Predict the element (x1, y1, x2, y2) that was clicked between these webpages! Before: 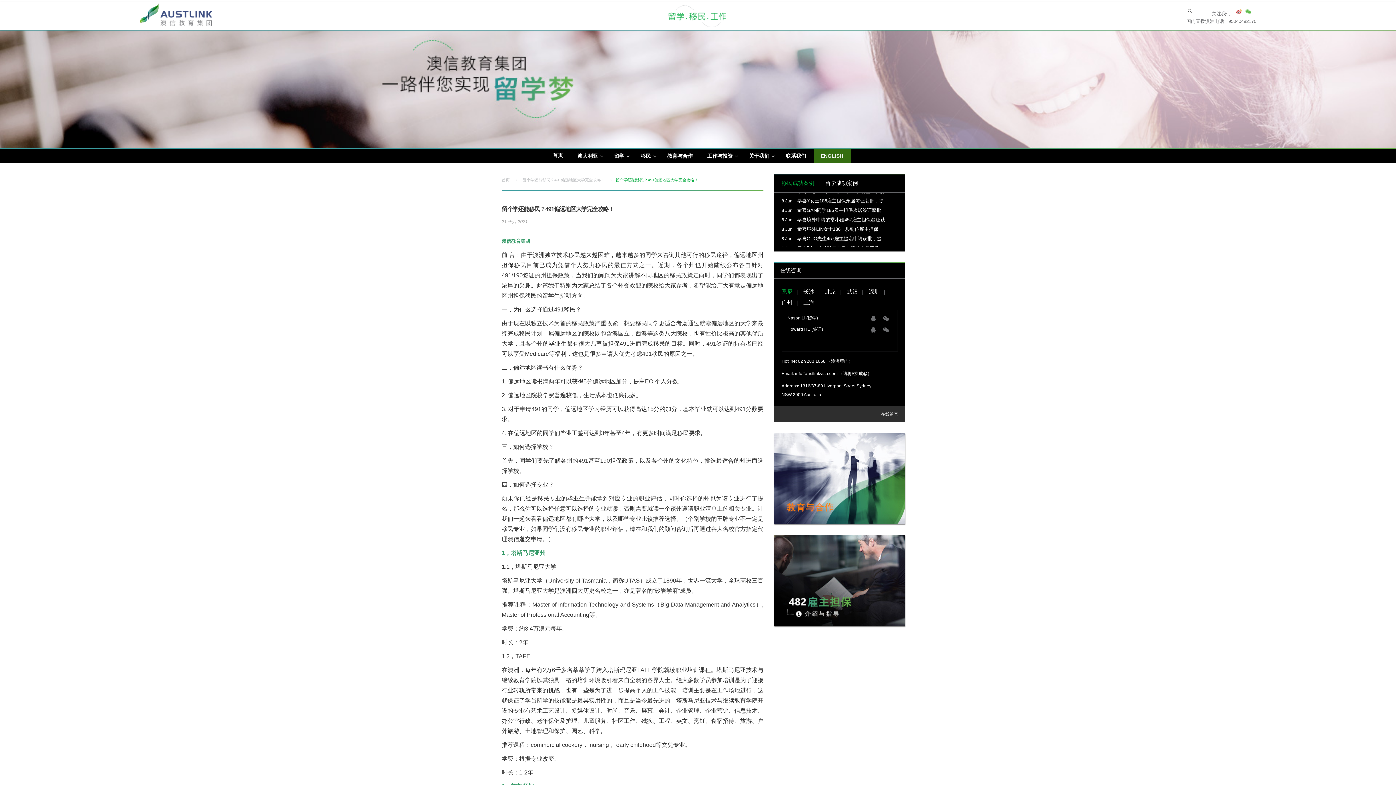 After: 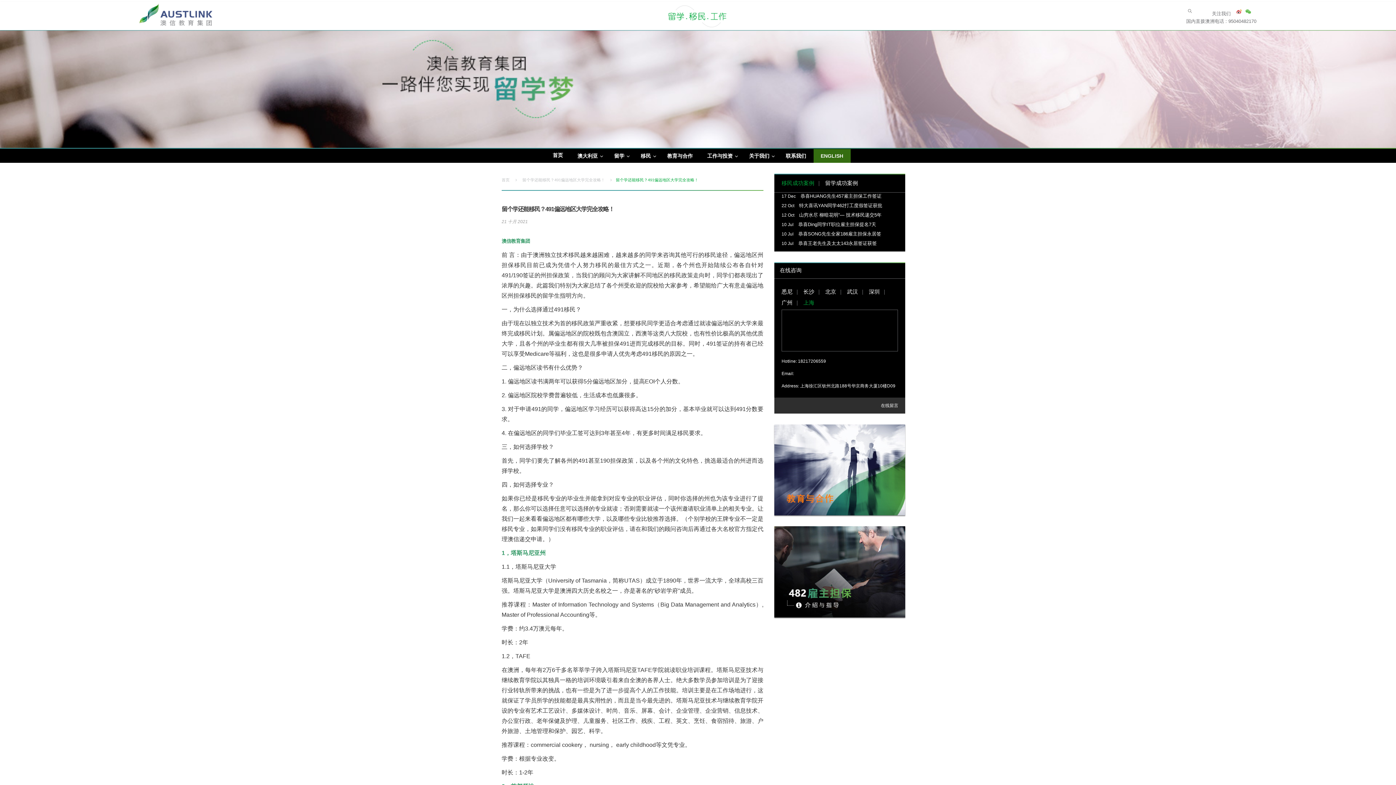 Action: label: 上海 bbox: (798, 297, 820, 308)